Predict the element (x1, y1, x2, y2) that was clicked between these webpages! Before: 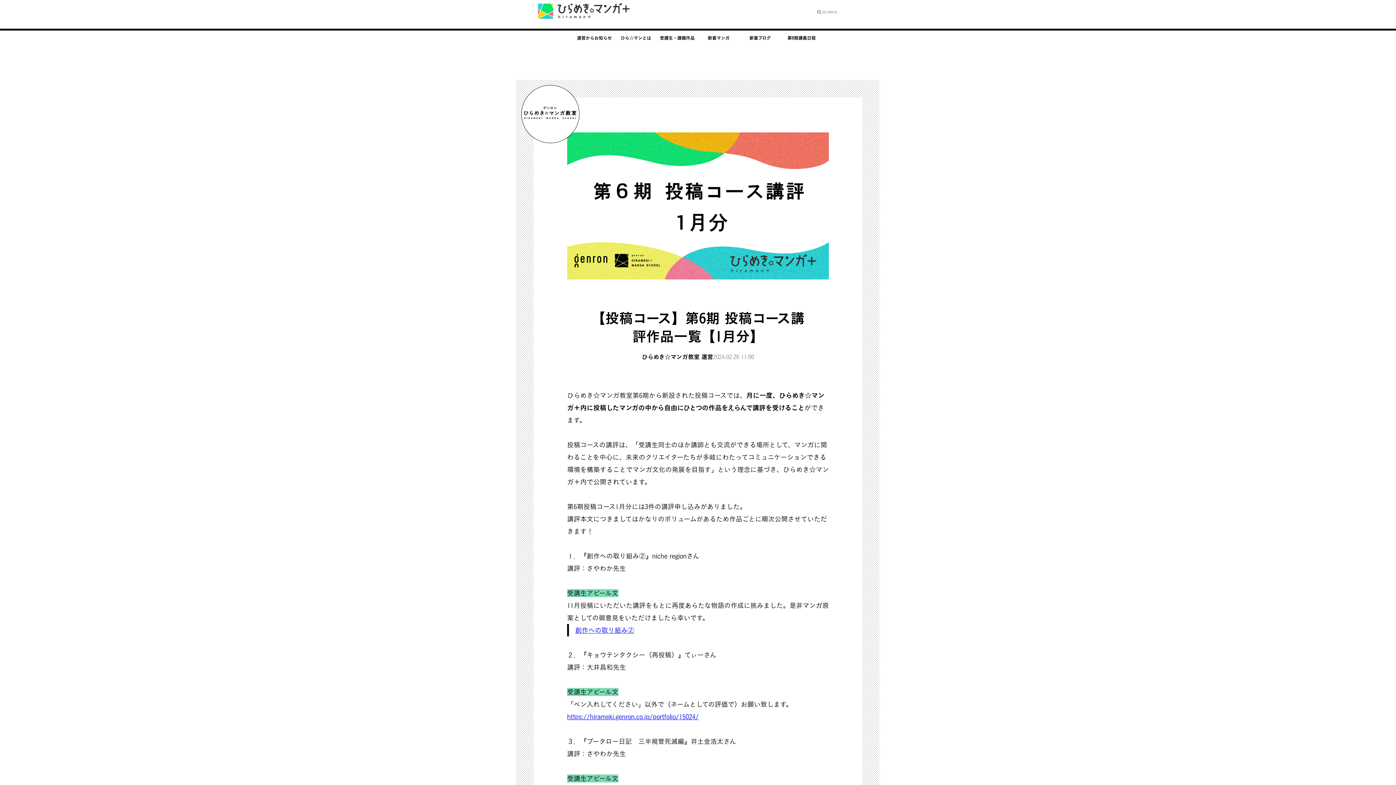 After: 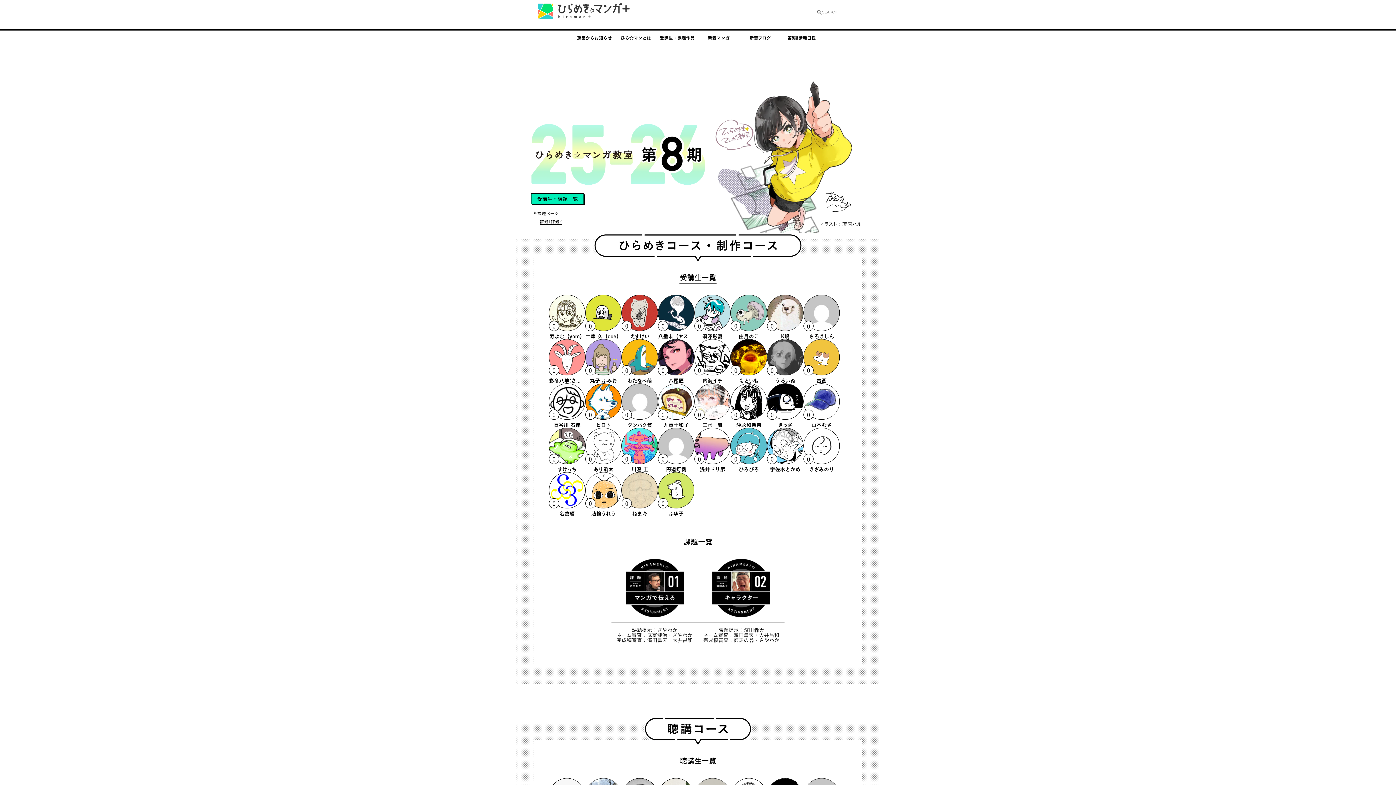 Action: bbox: (656, 30, 698, 44) label: 受講生・課題作品